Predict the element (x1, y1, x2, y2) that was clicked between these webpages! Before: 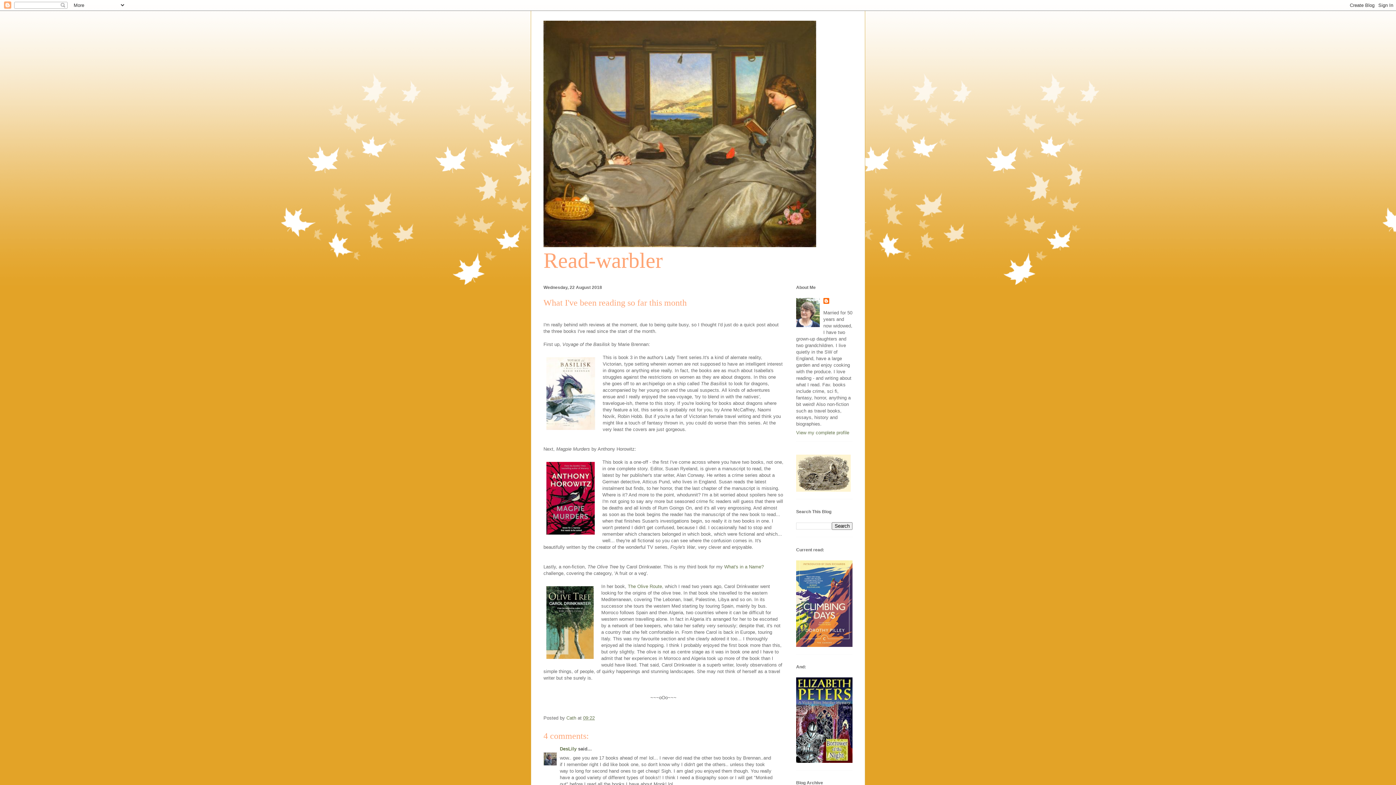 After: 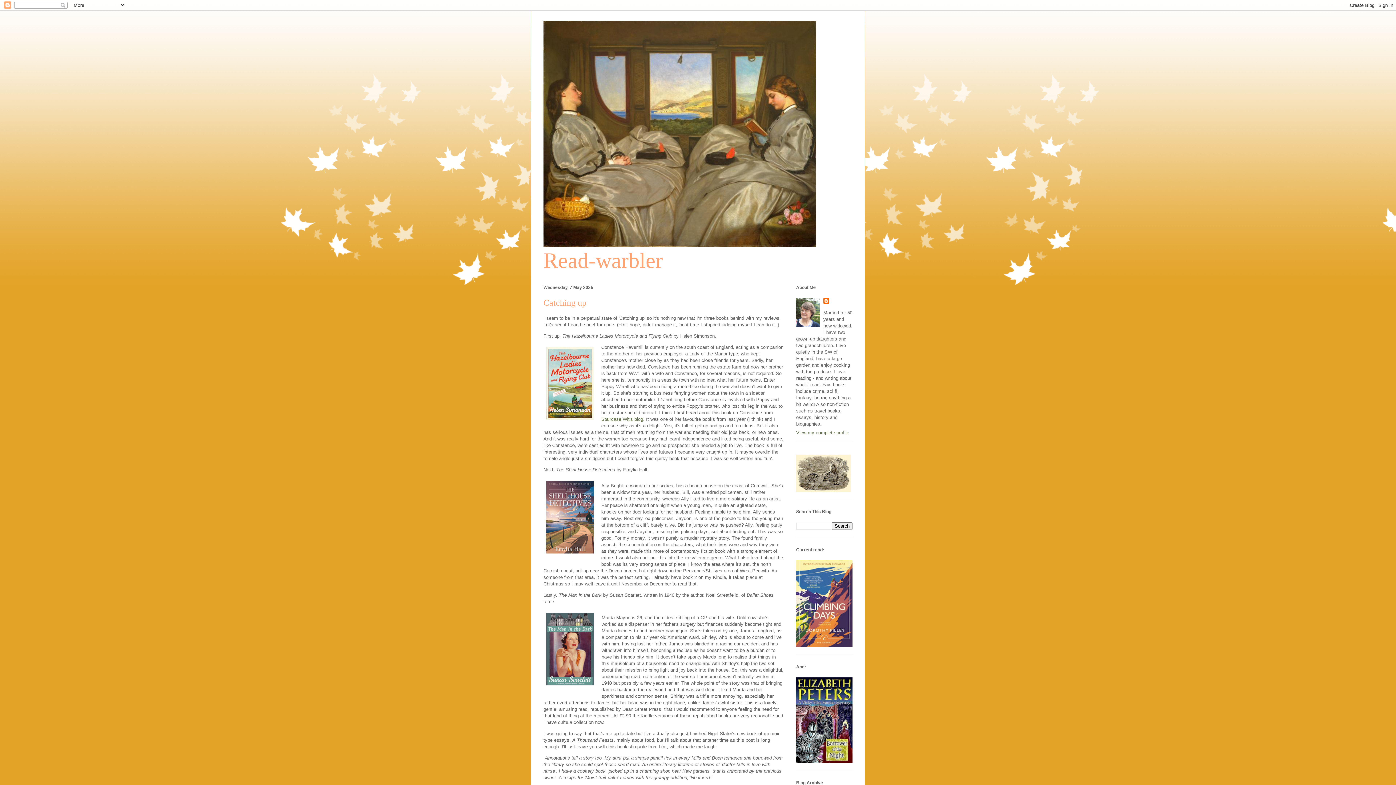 Action: bbox: (543, 248, 662, 272) label: Read-warbler